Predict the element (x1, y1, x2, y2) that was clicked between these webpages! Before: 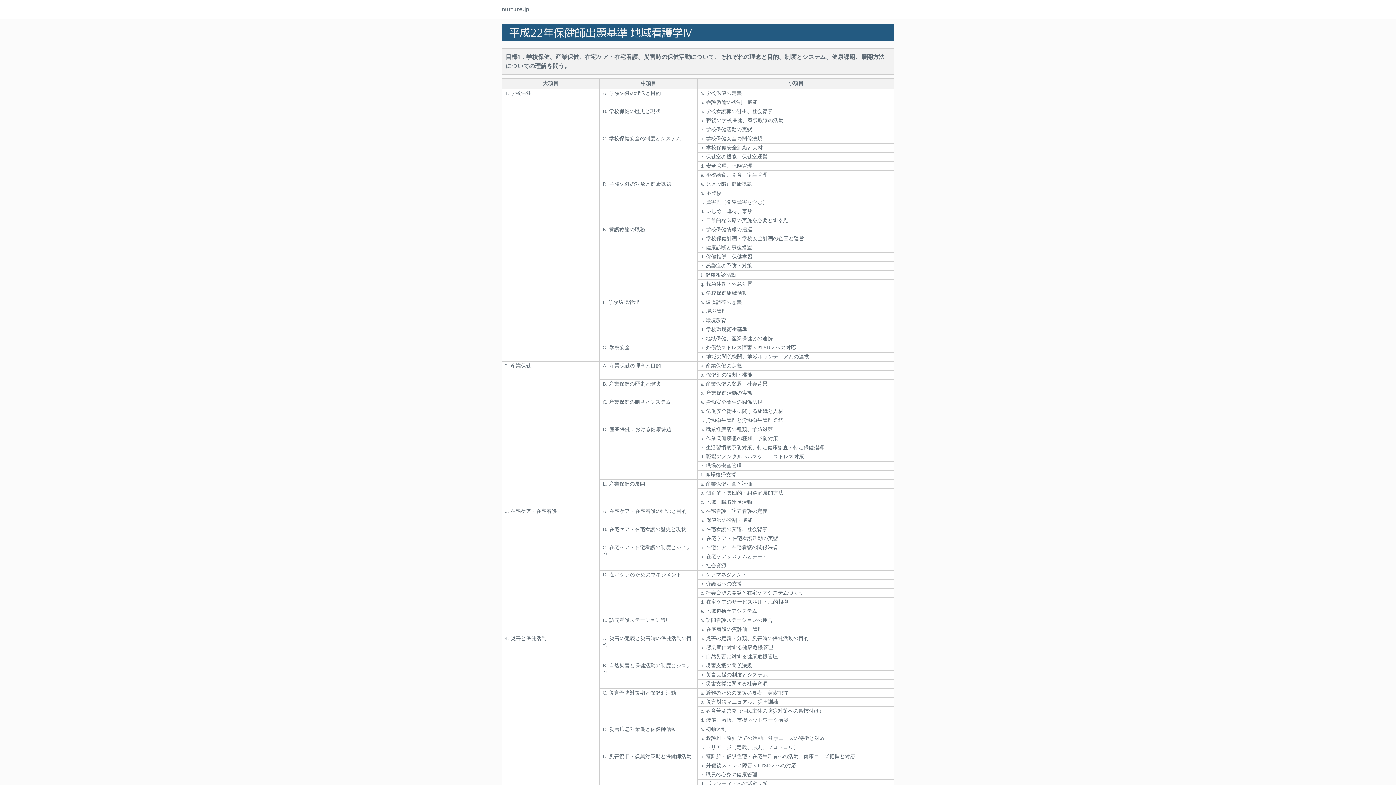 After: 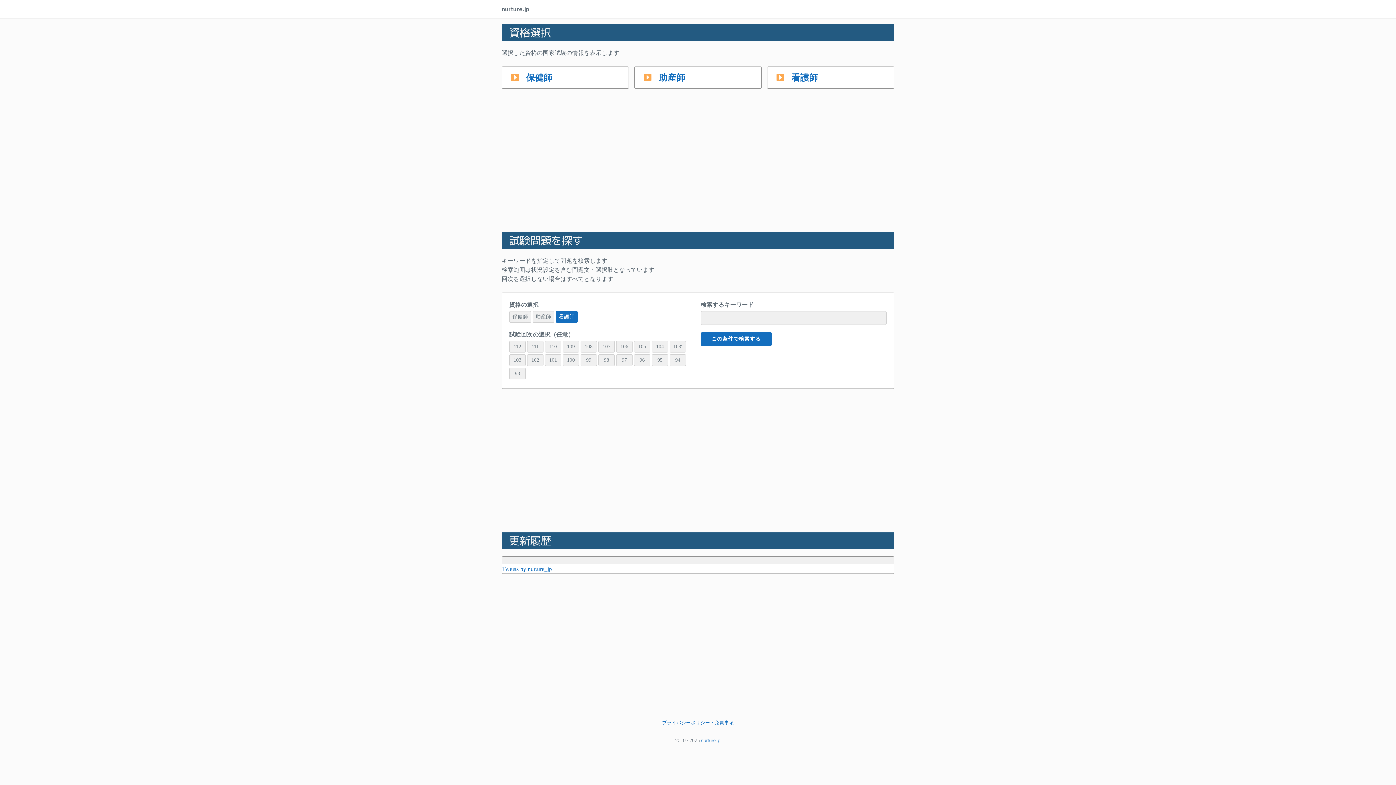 Action: bbox: (501, 5, 529, 12) label: nurture.jp